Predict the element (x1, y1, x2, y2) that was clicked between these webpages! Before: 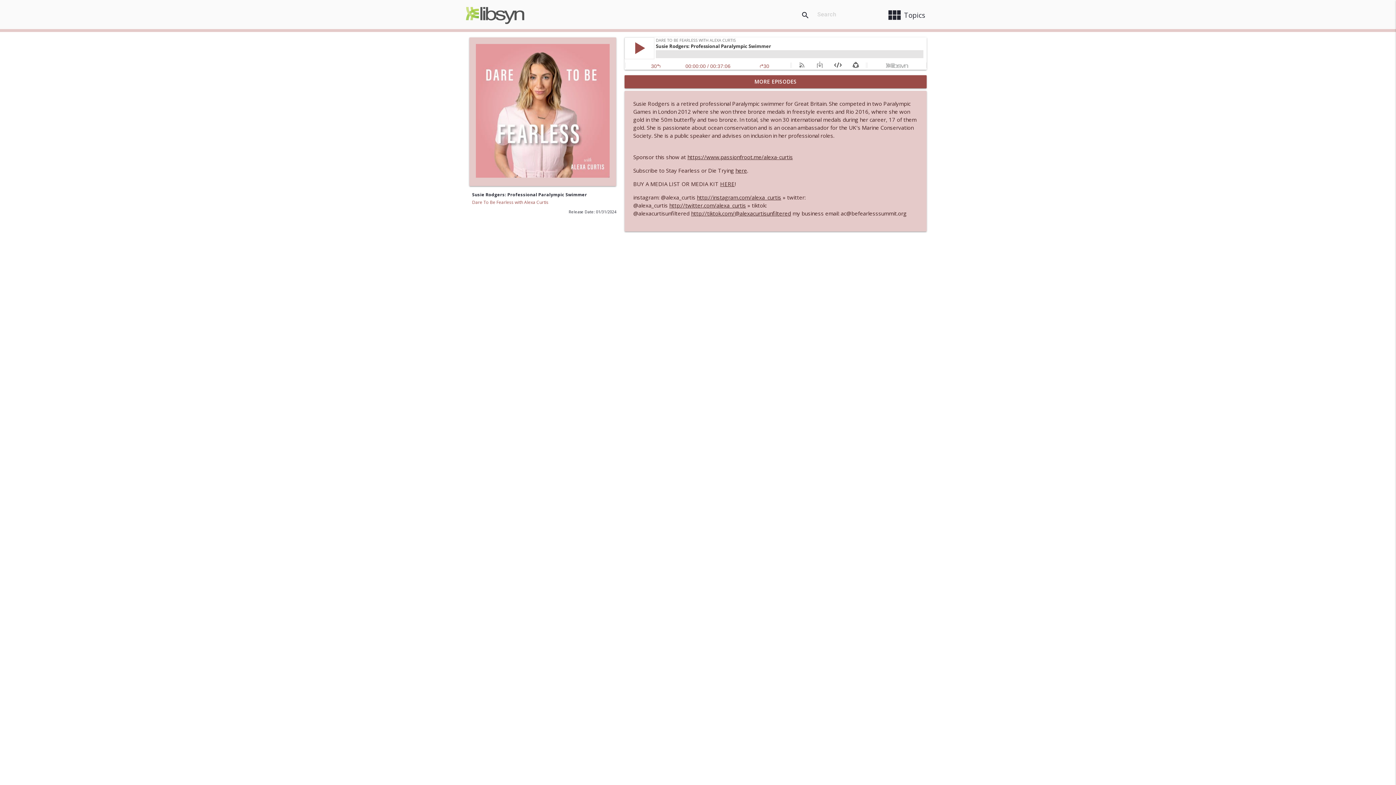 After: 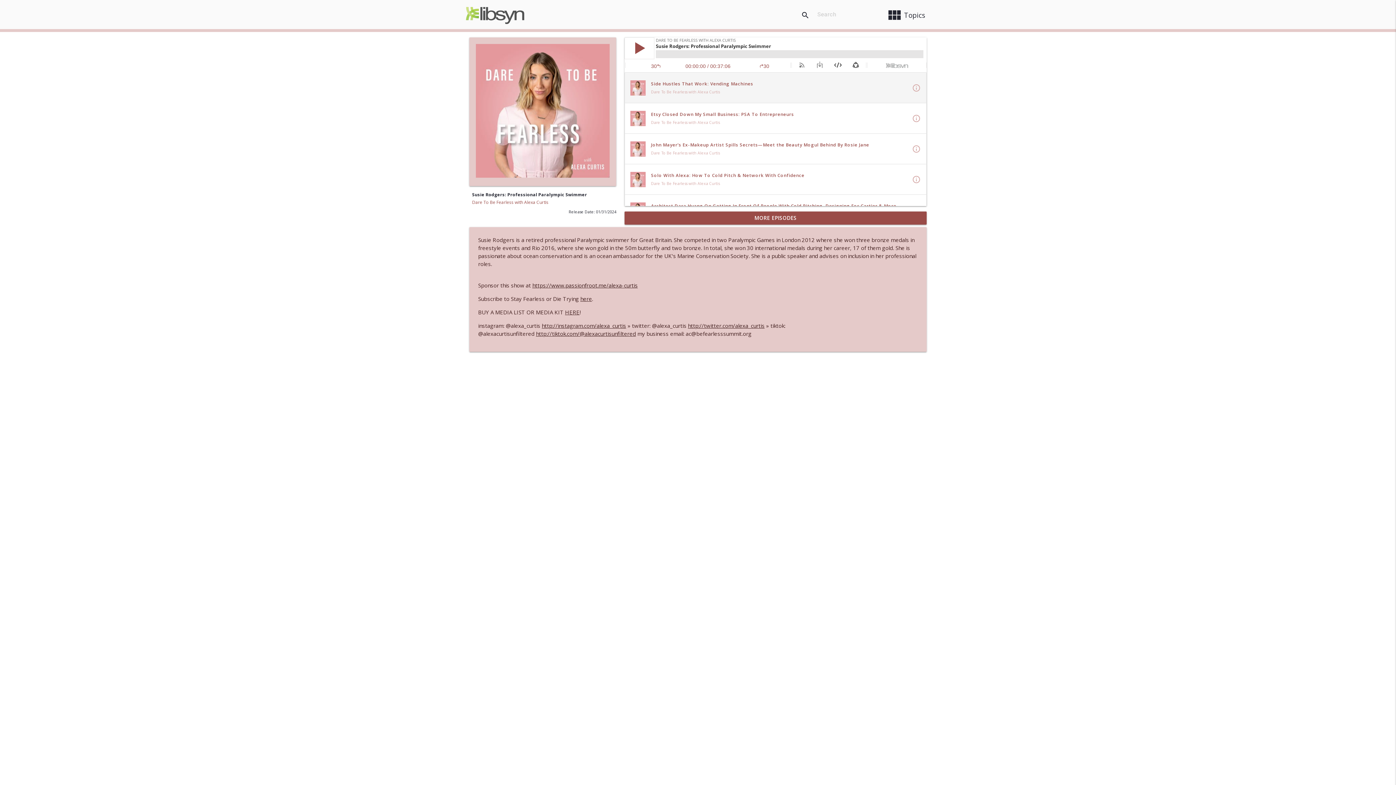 Action: label: MORE EPISODES bbox: (624, 75, 926, 88)